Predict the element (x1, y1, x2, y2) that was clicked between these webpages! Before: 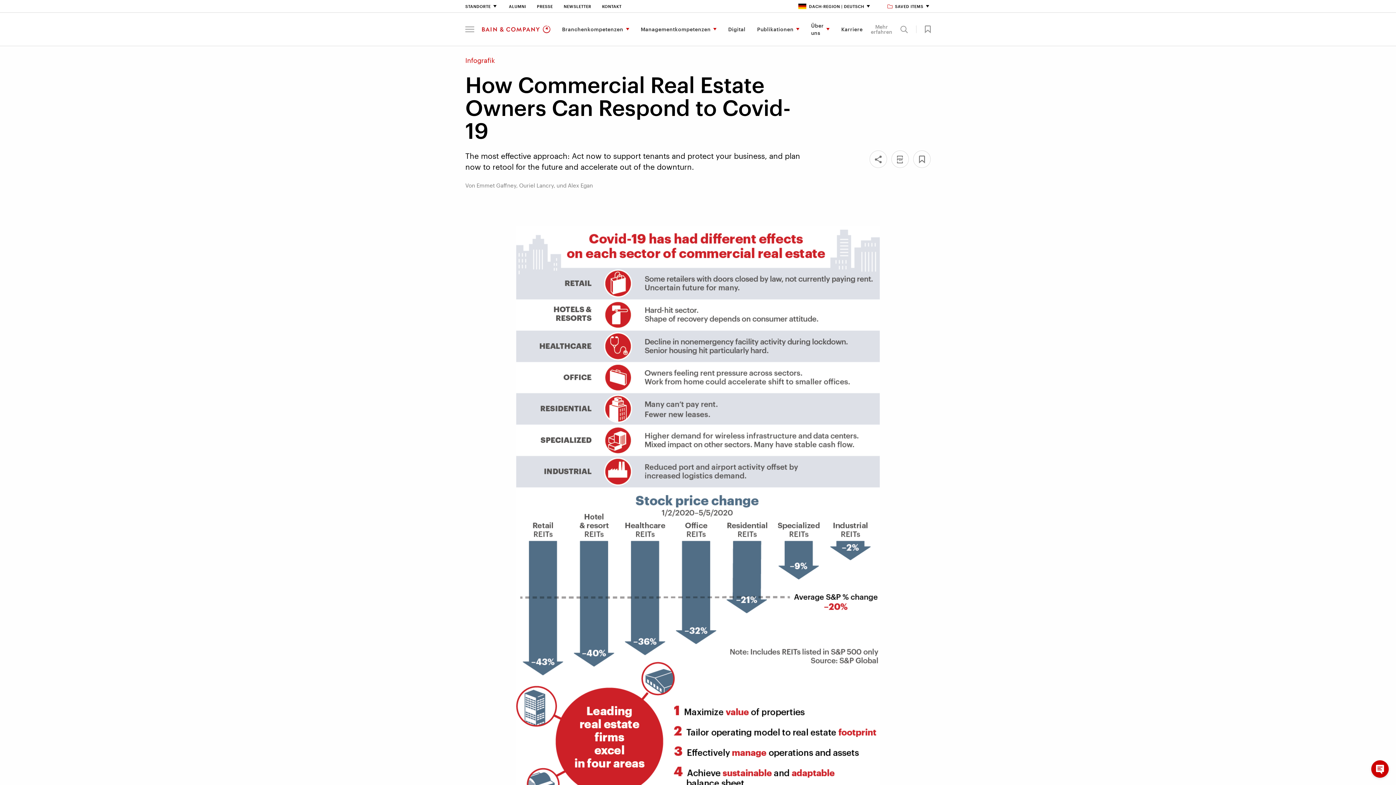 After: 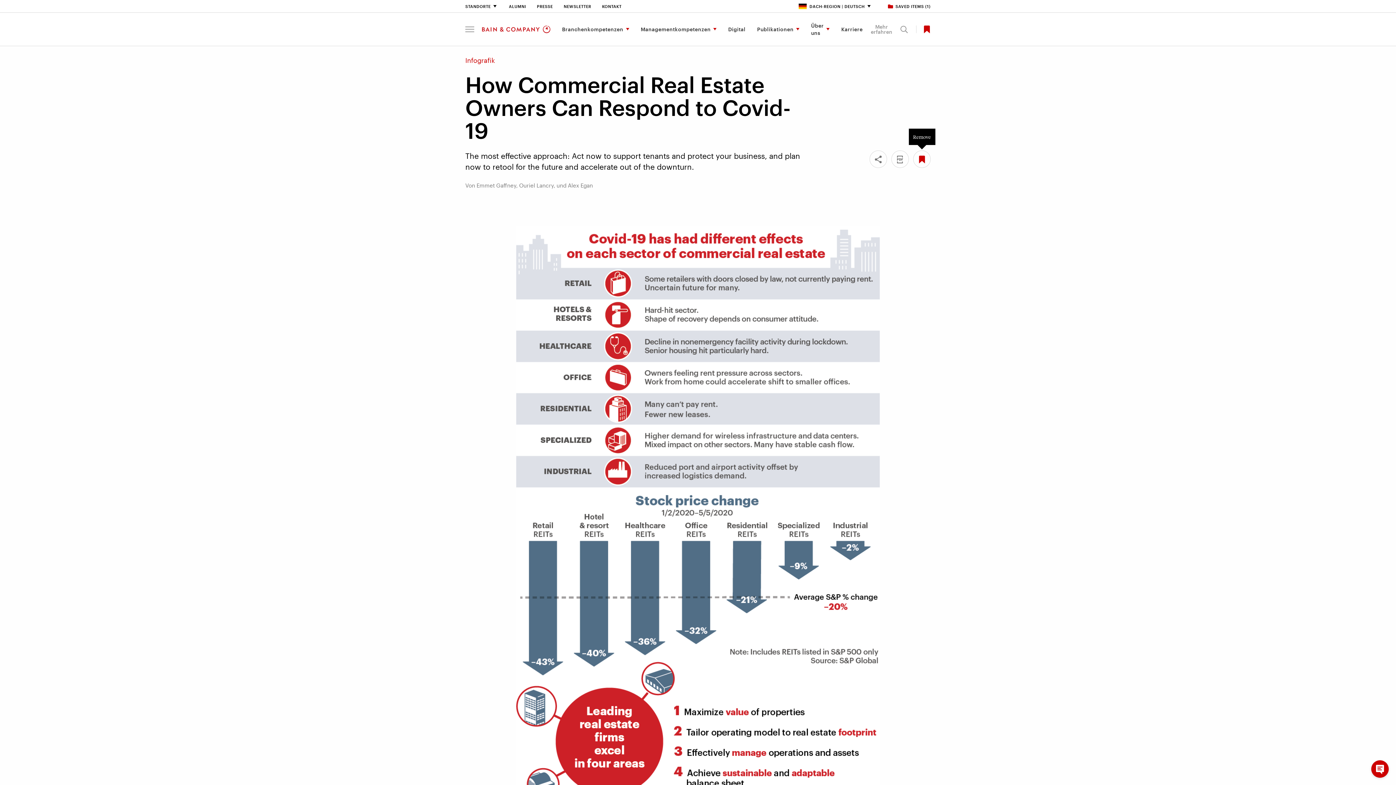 Action: label: Save Bookmark 379260 bbox: (913, 150, 930, 168)